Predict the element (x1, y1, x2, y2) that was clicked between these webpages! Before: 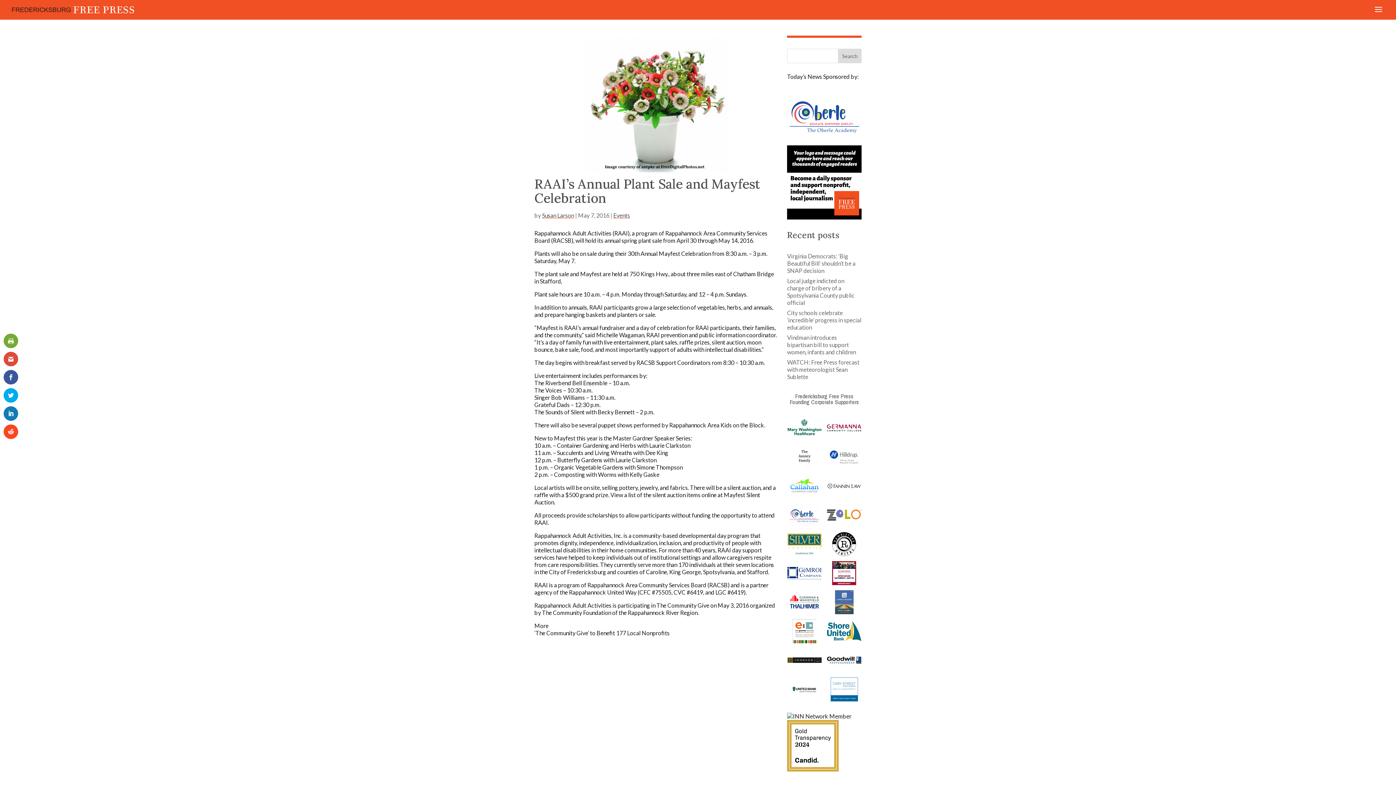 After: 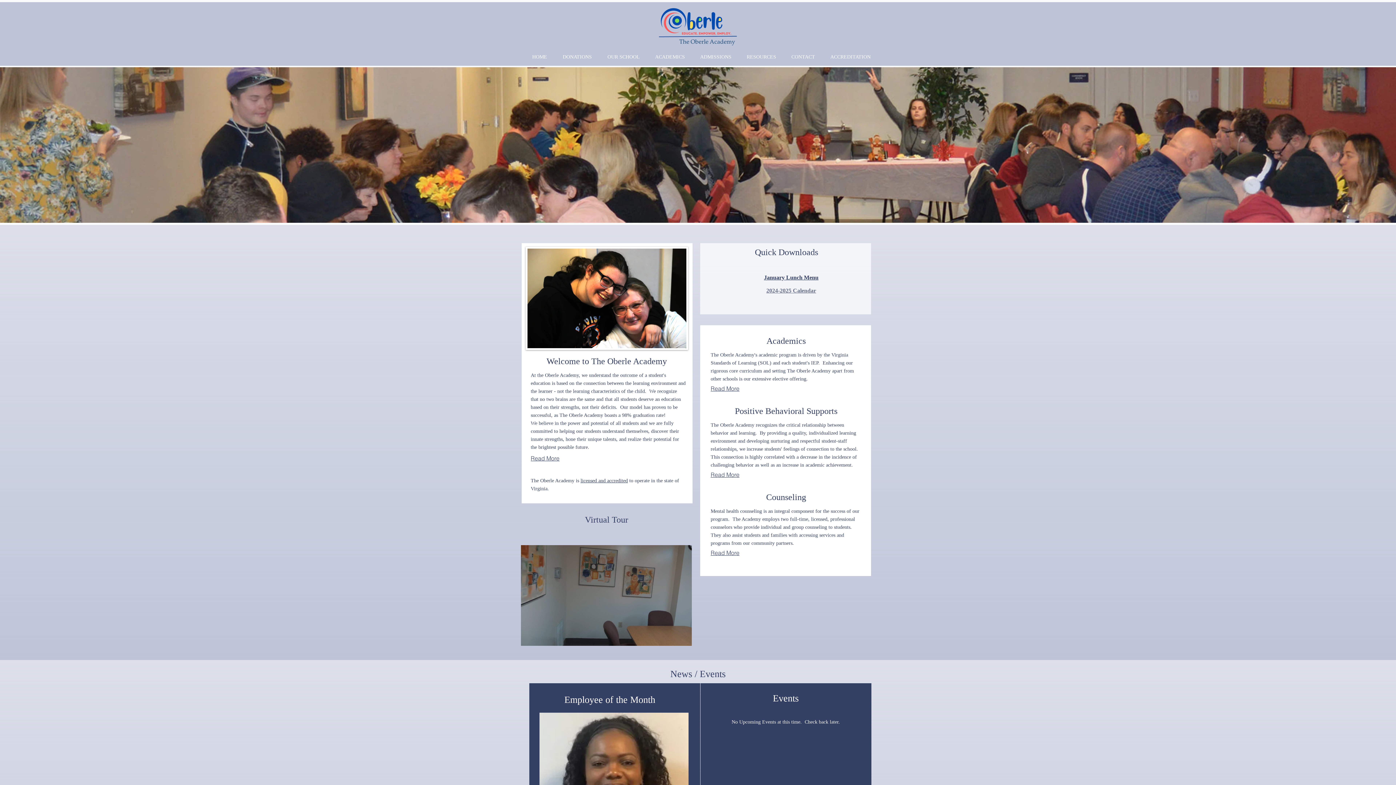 Action: bbox: (787, 503, 821, 527)